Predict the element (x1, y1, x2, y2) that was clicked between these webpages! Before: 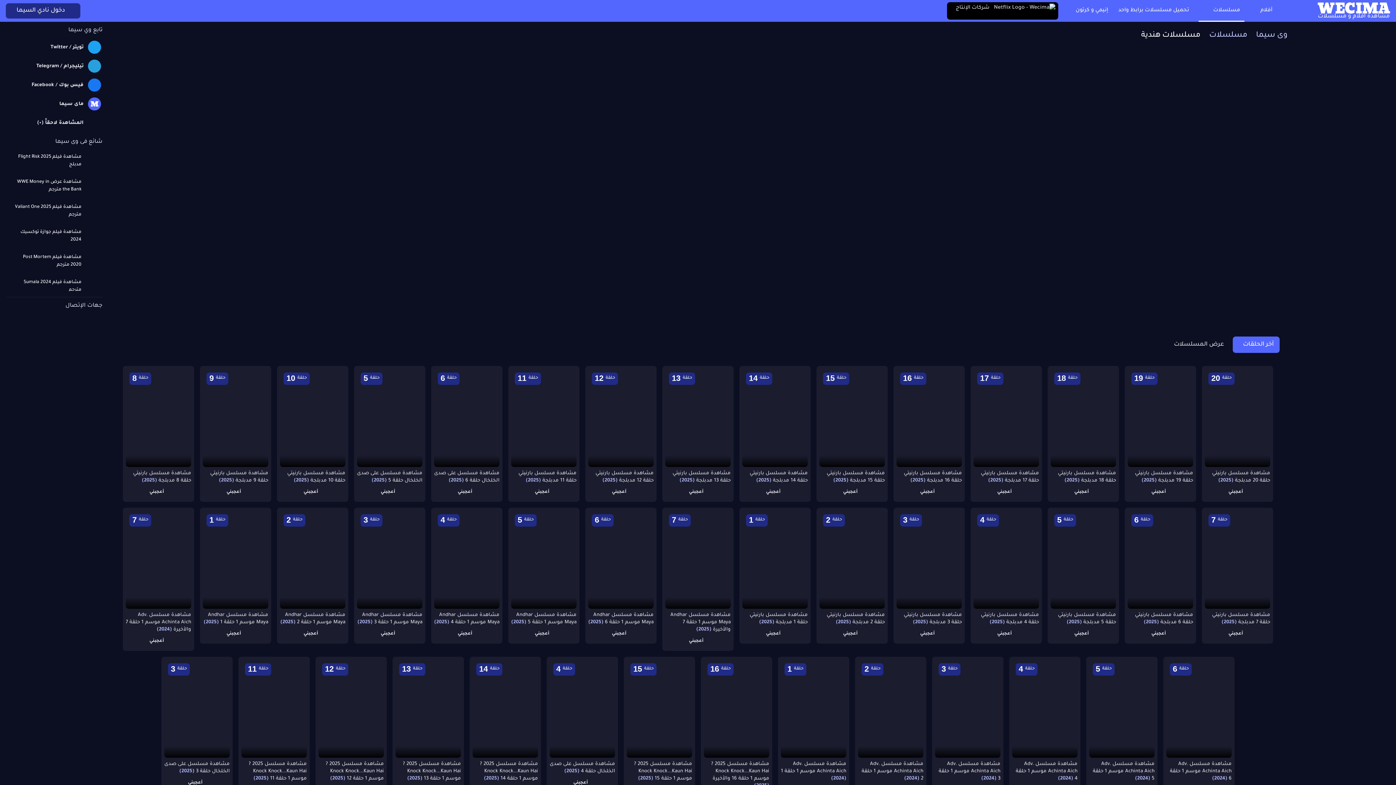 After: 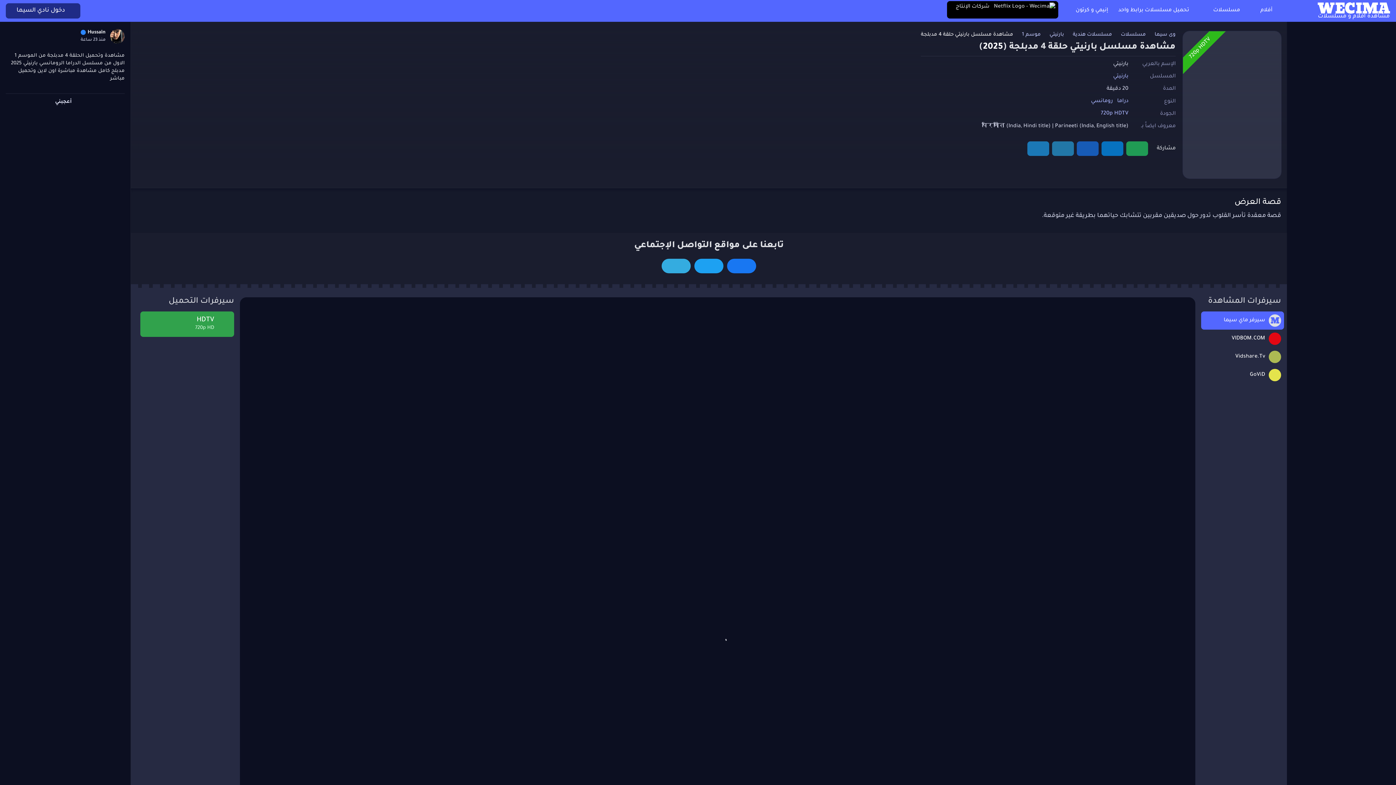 Action: label: حلقة4
مشاهدة مسلسل بارنيتي حلقة 4 مدبلجة (2025) bbox: (973, 510, 1039, 626)